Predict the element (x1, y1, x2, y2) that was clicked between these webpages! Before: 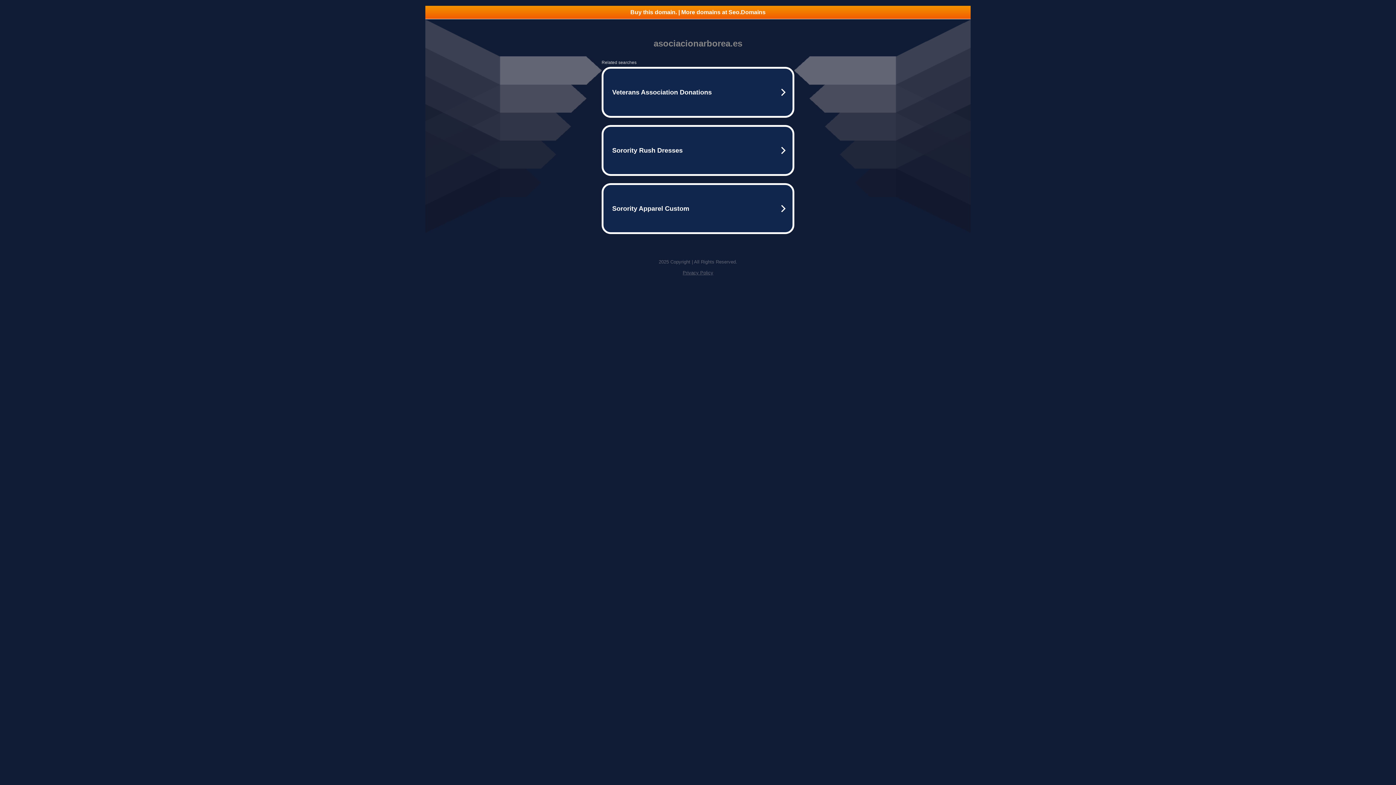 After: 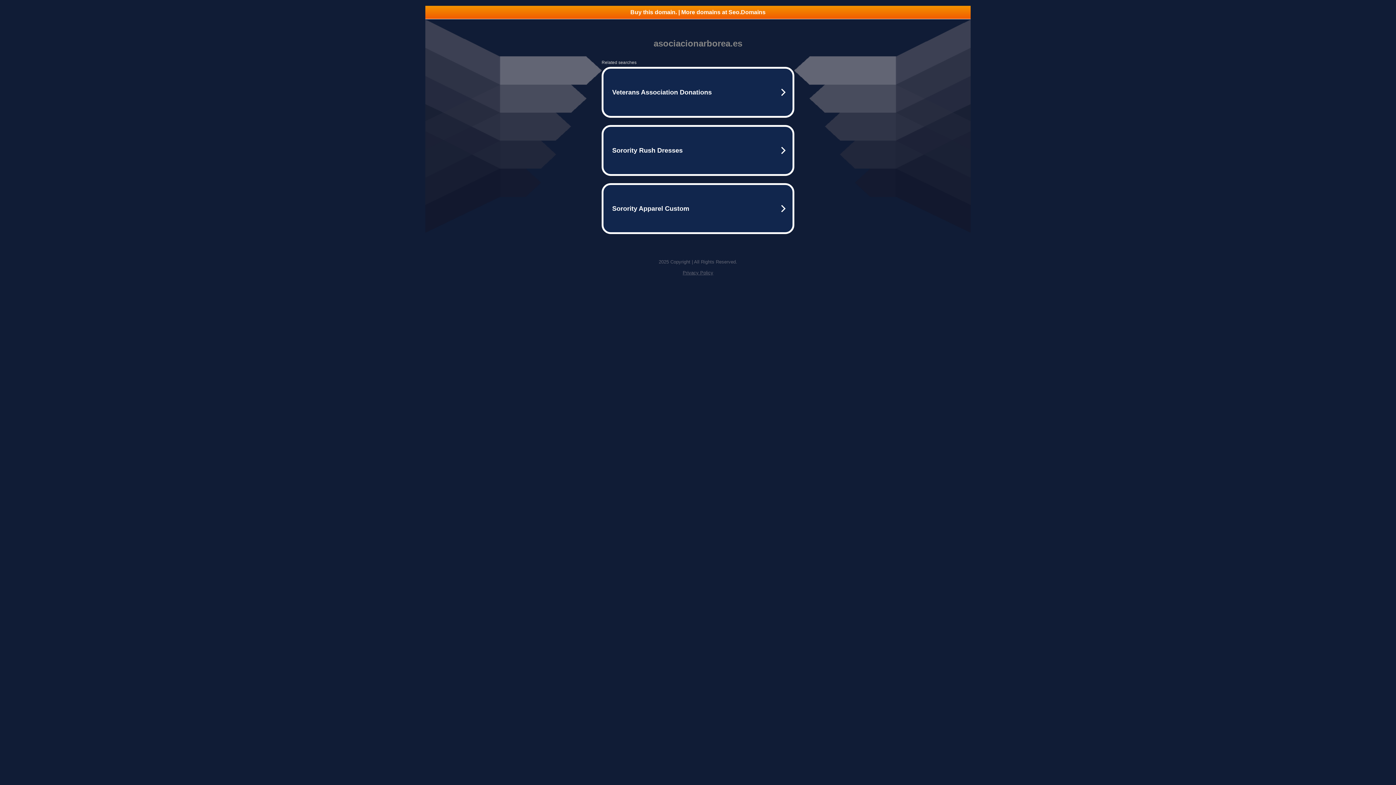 Action: label: Privacy Policy bbox: (682, 270, 713, 275)